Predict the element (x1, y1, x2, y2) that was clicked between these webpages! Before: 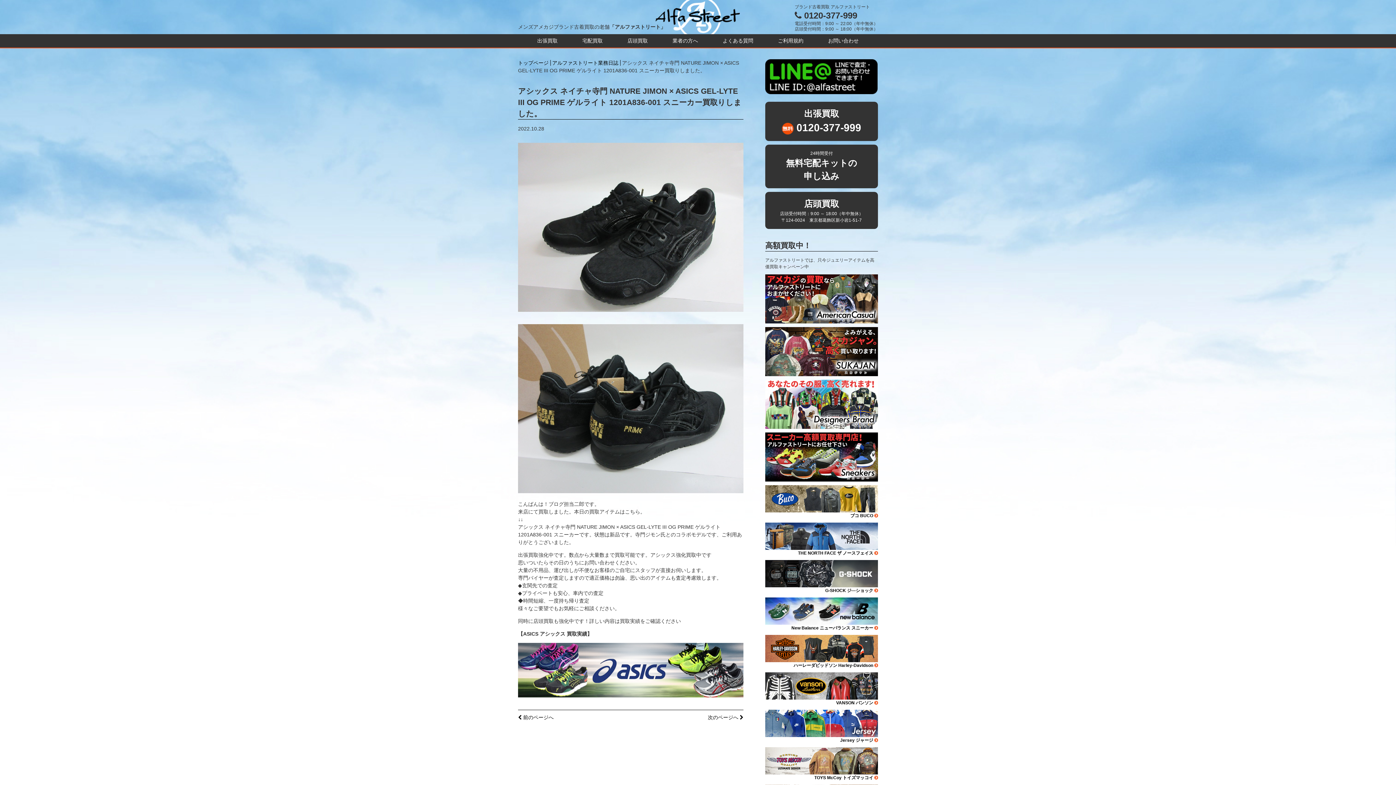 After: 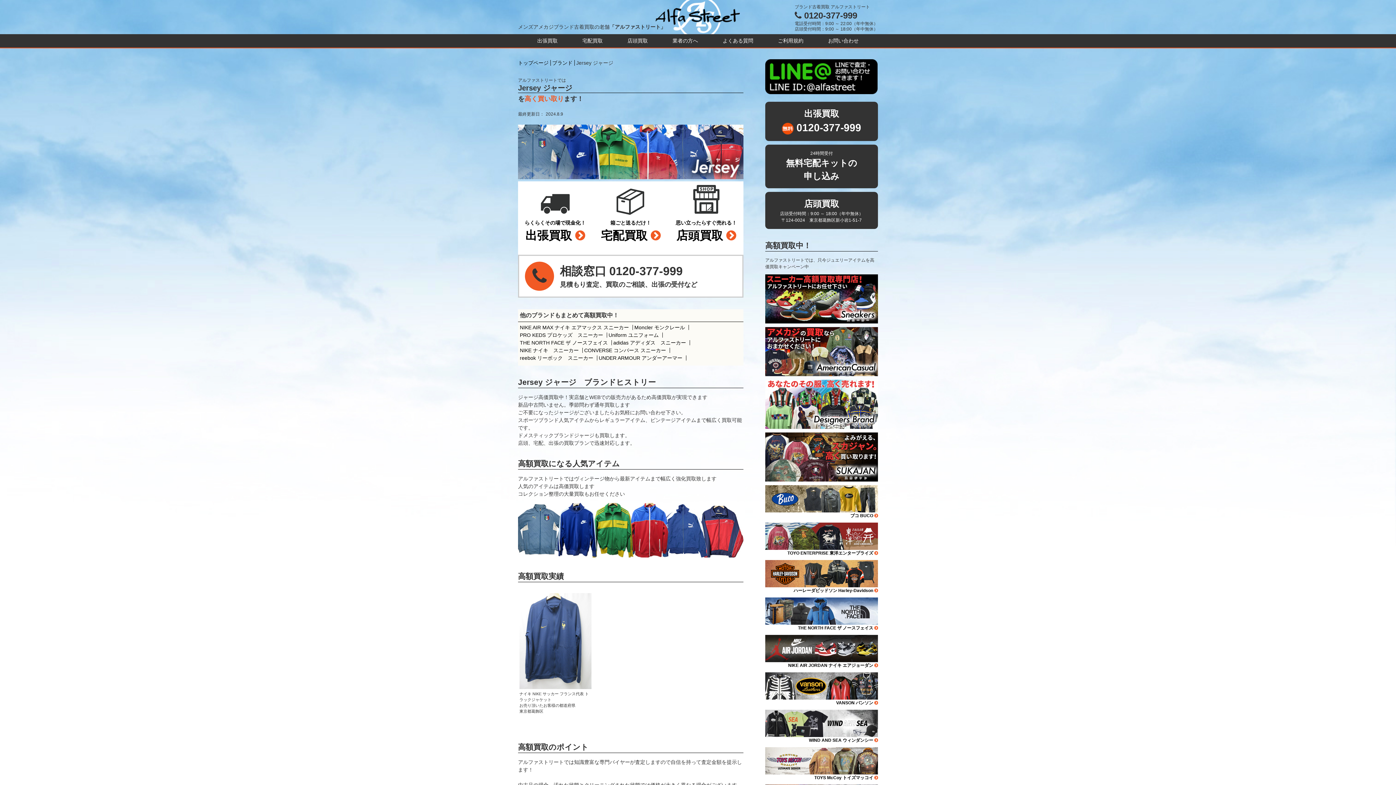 Action: bbox: (765, 710, 878, 744) label: Jersey ジャージ 